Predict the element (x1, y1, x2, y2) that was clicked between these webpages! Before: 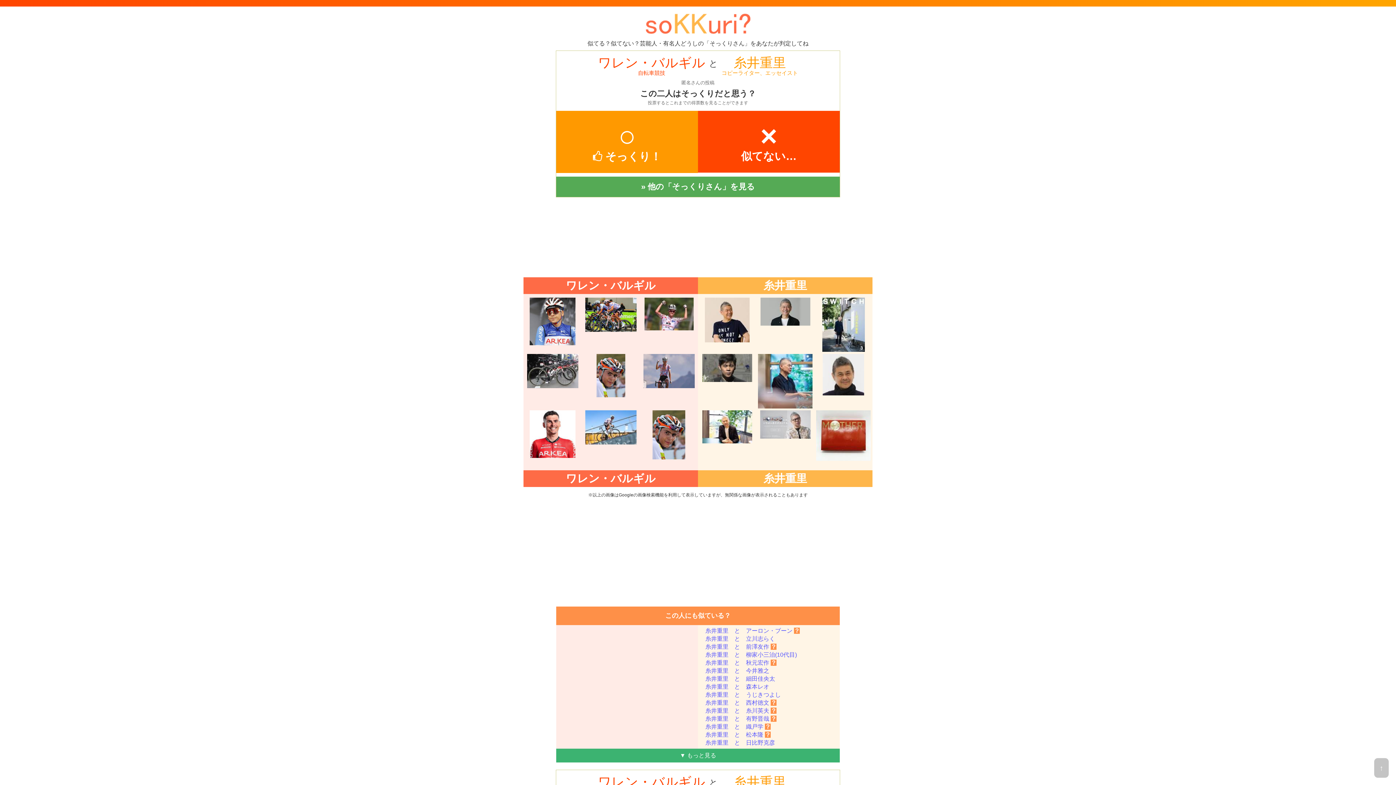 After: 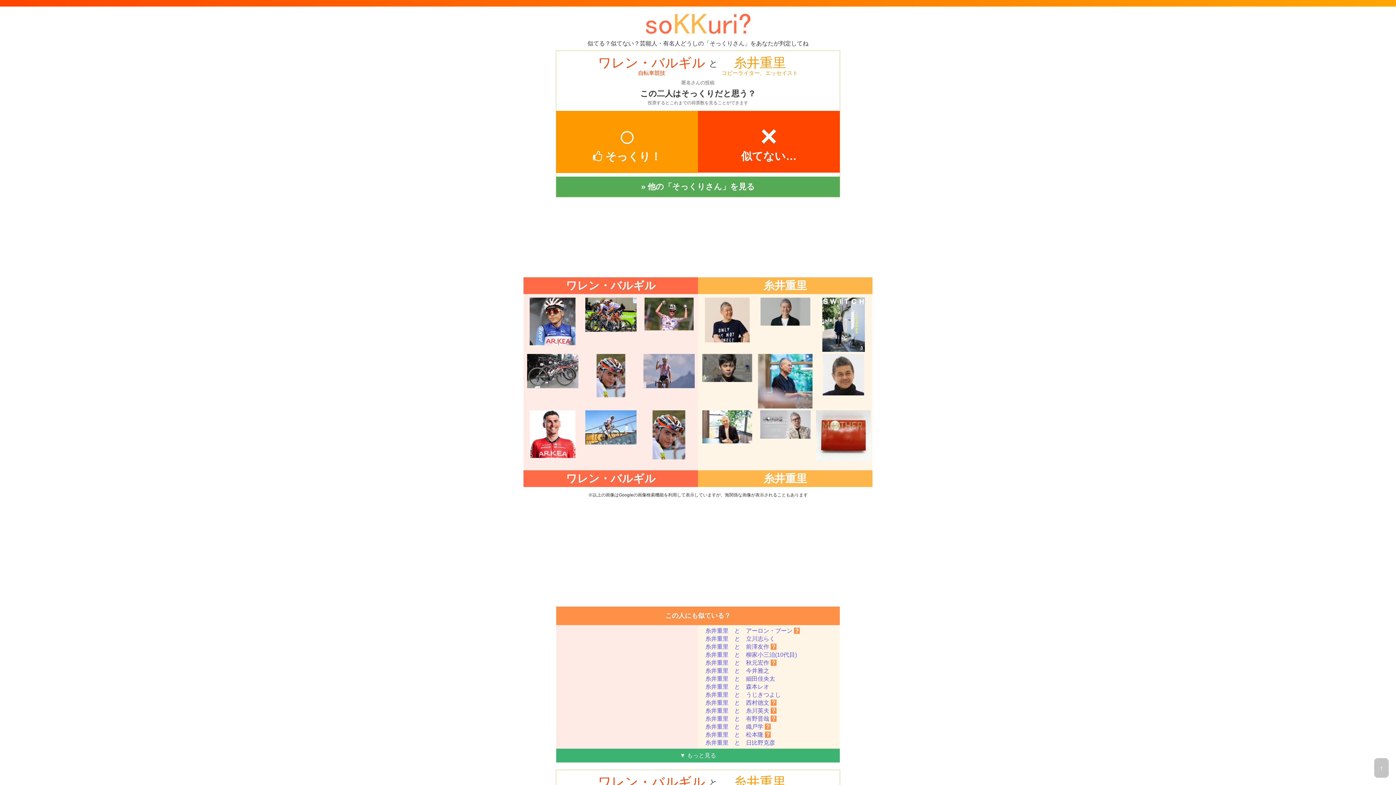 Action: bbox: (585, 440, 636, 445)